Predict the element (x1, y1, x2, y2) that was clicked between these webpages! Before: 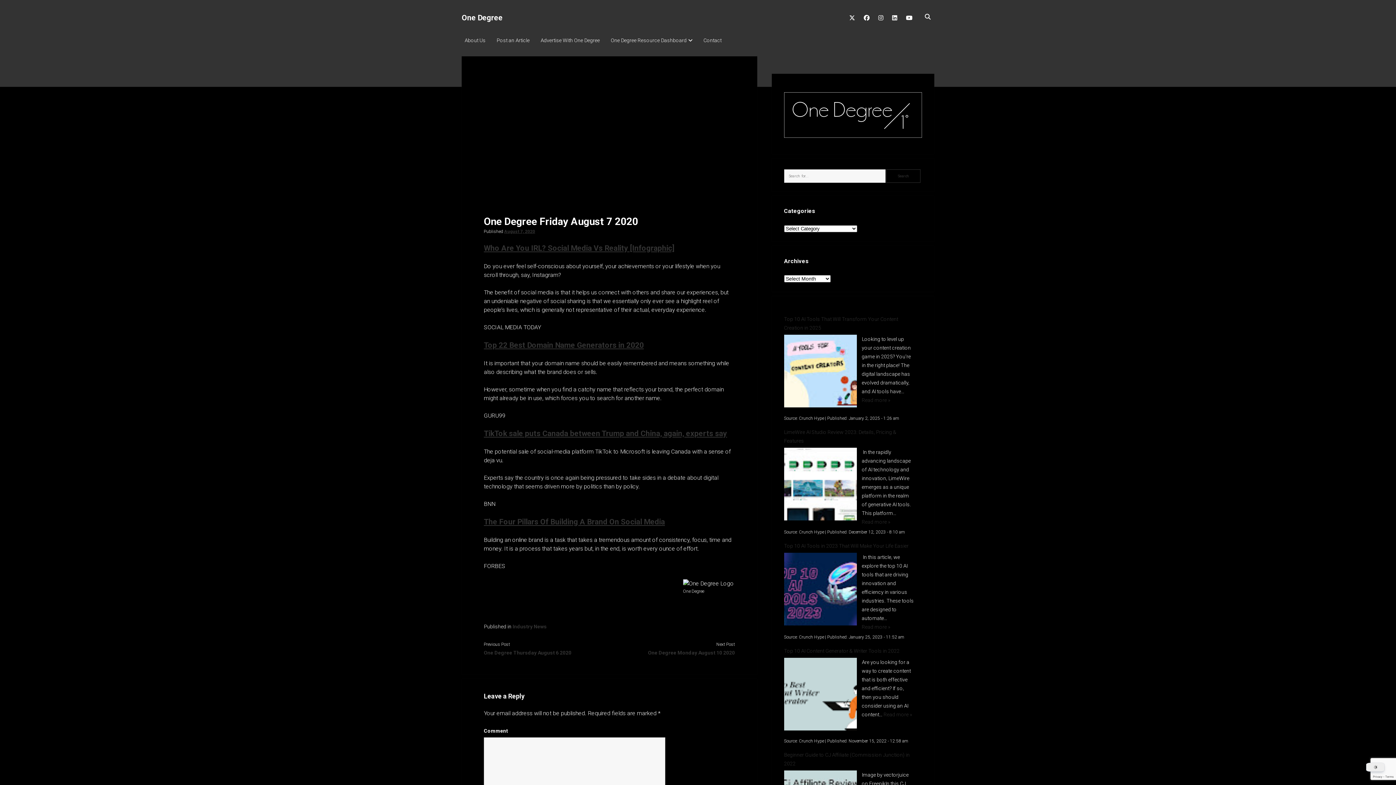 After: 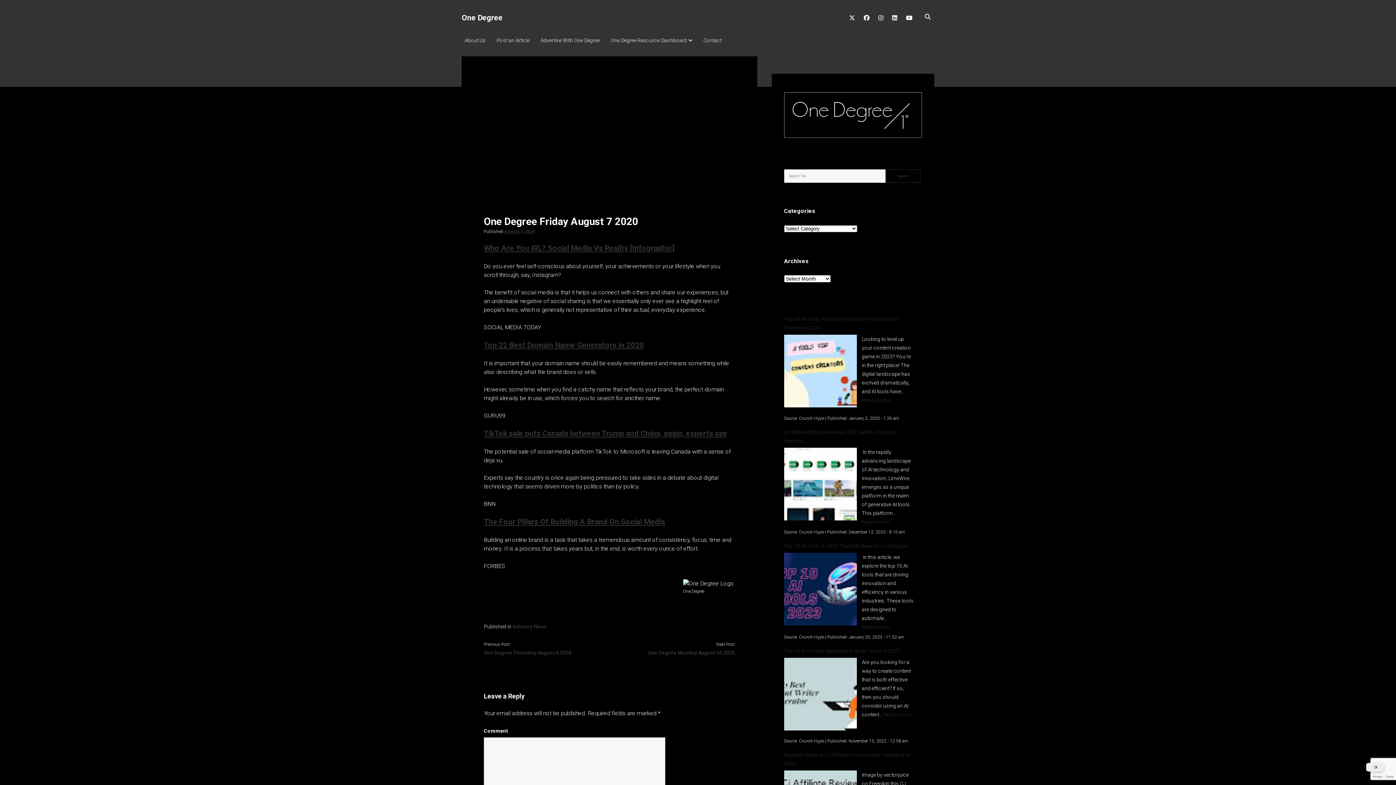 Action: bbox: (784, 552, 856, 625)